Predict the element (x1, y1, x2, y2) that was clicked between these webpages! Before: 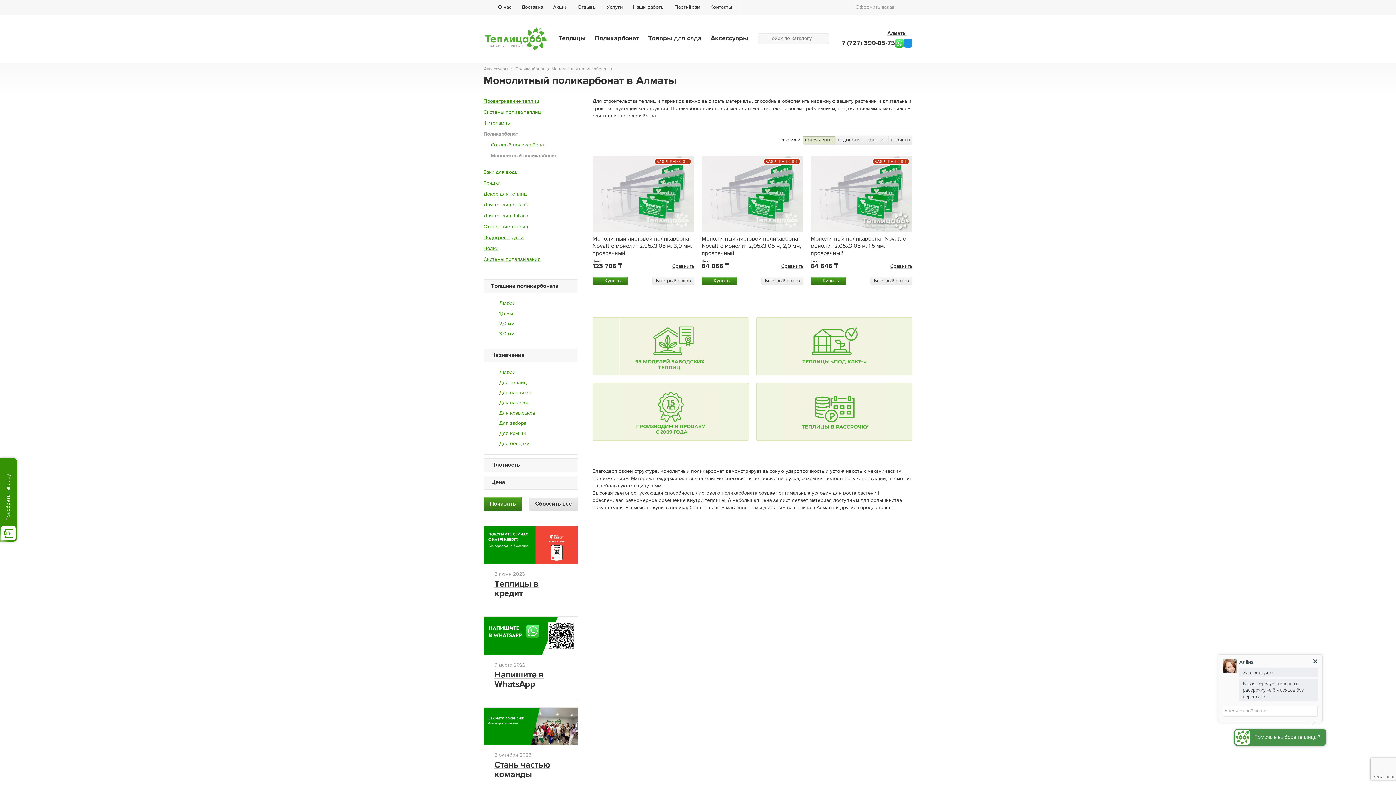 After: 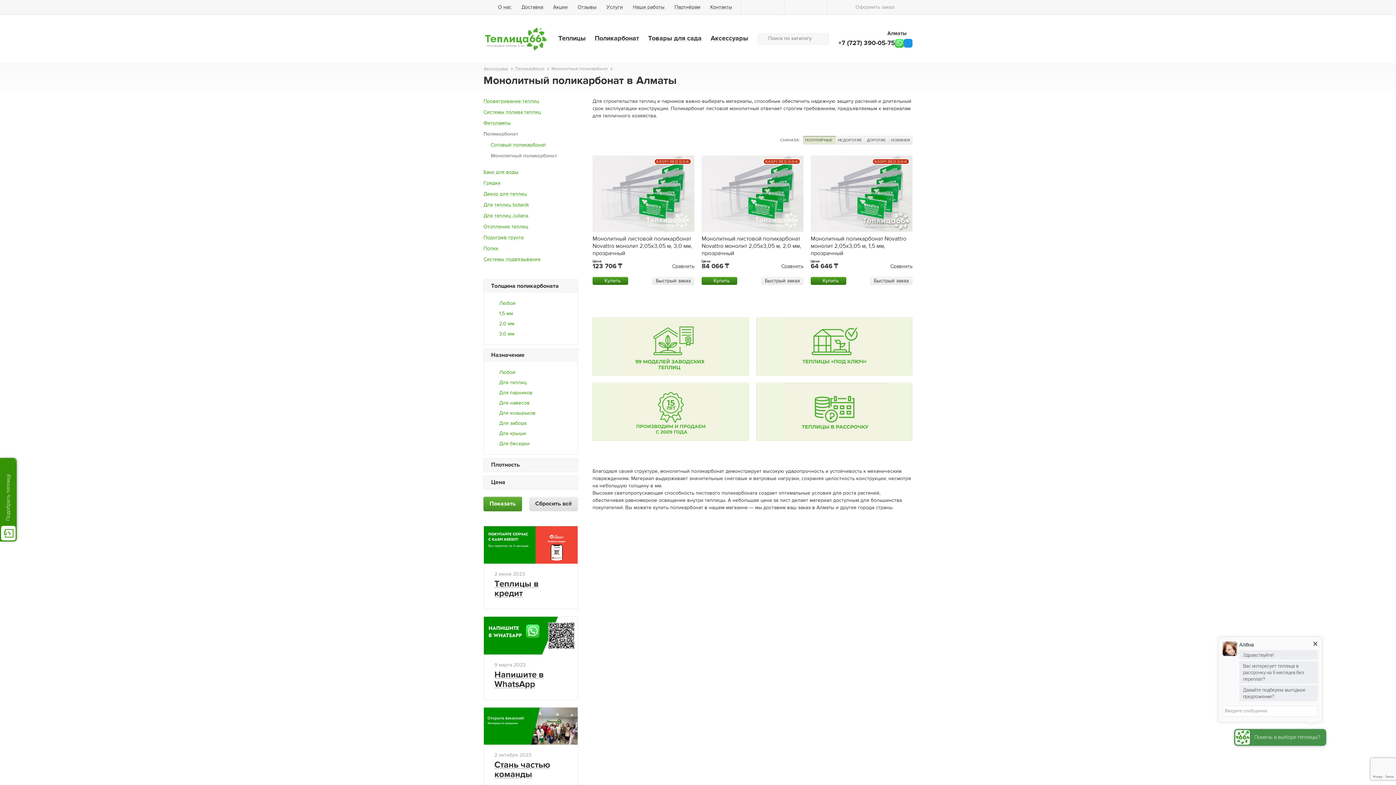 Action: label: Показать bbox: (483, 496, 522, 511)